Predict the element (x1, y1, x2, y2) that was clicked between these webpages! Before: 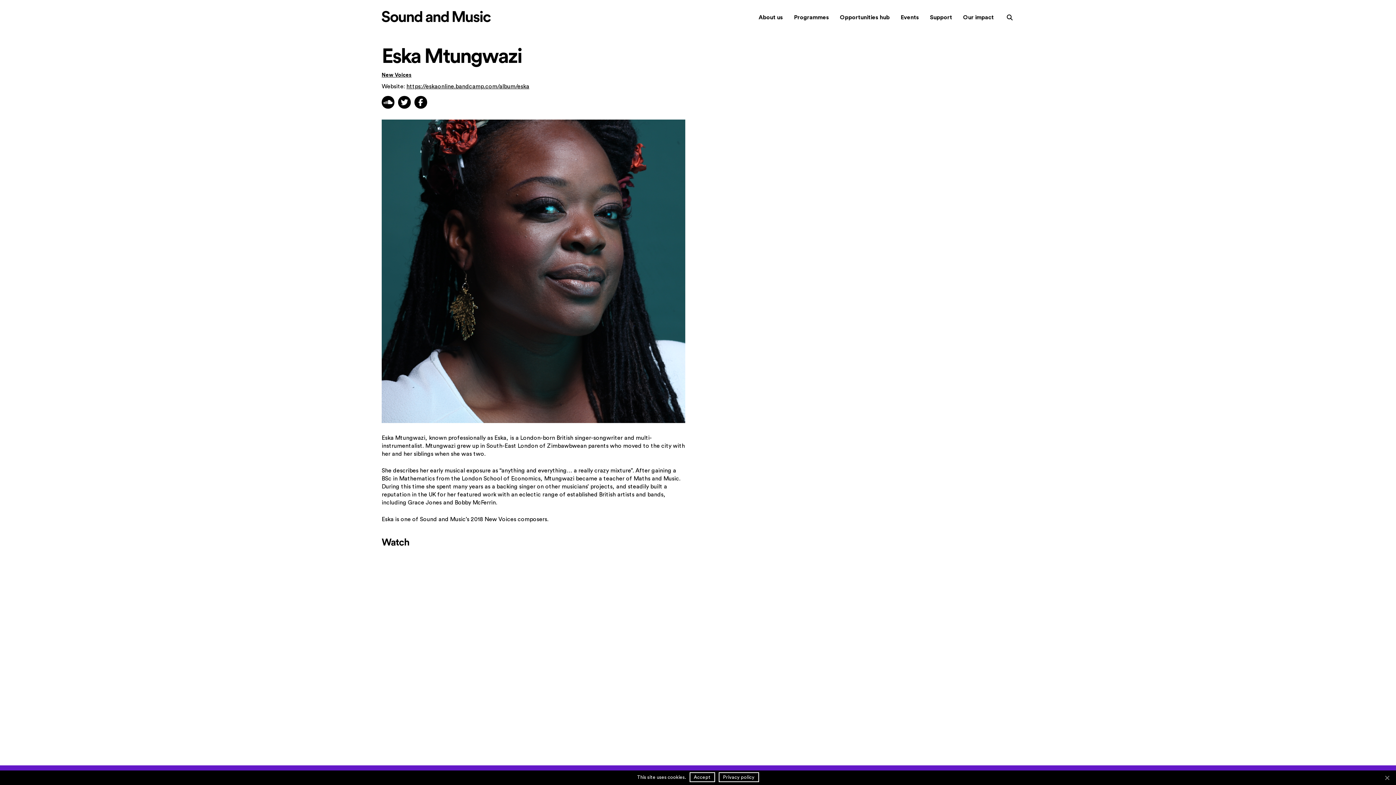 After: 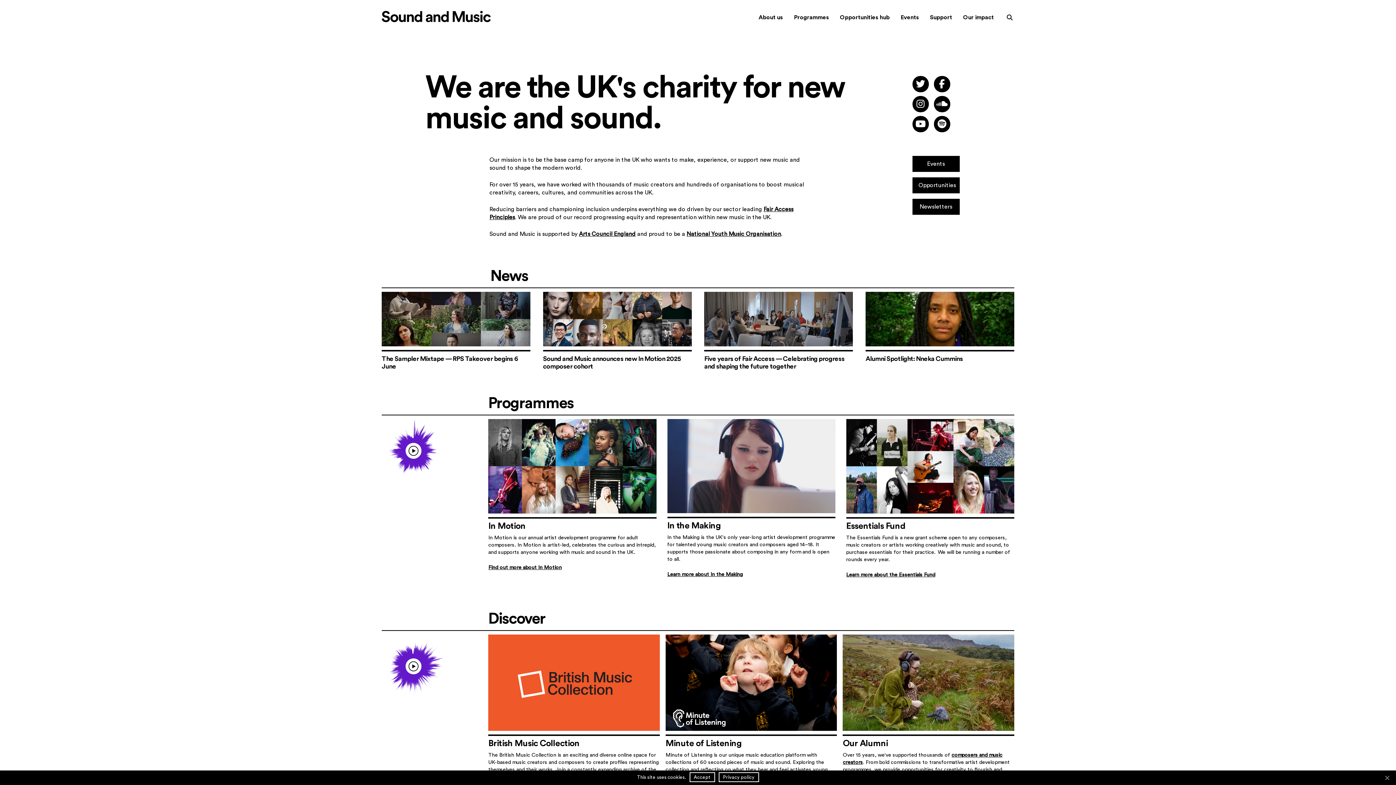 Action: bbox: (381, 8, 490, 23)